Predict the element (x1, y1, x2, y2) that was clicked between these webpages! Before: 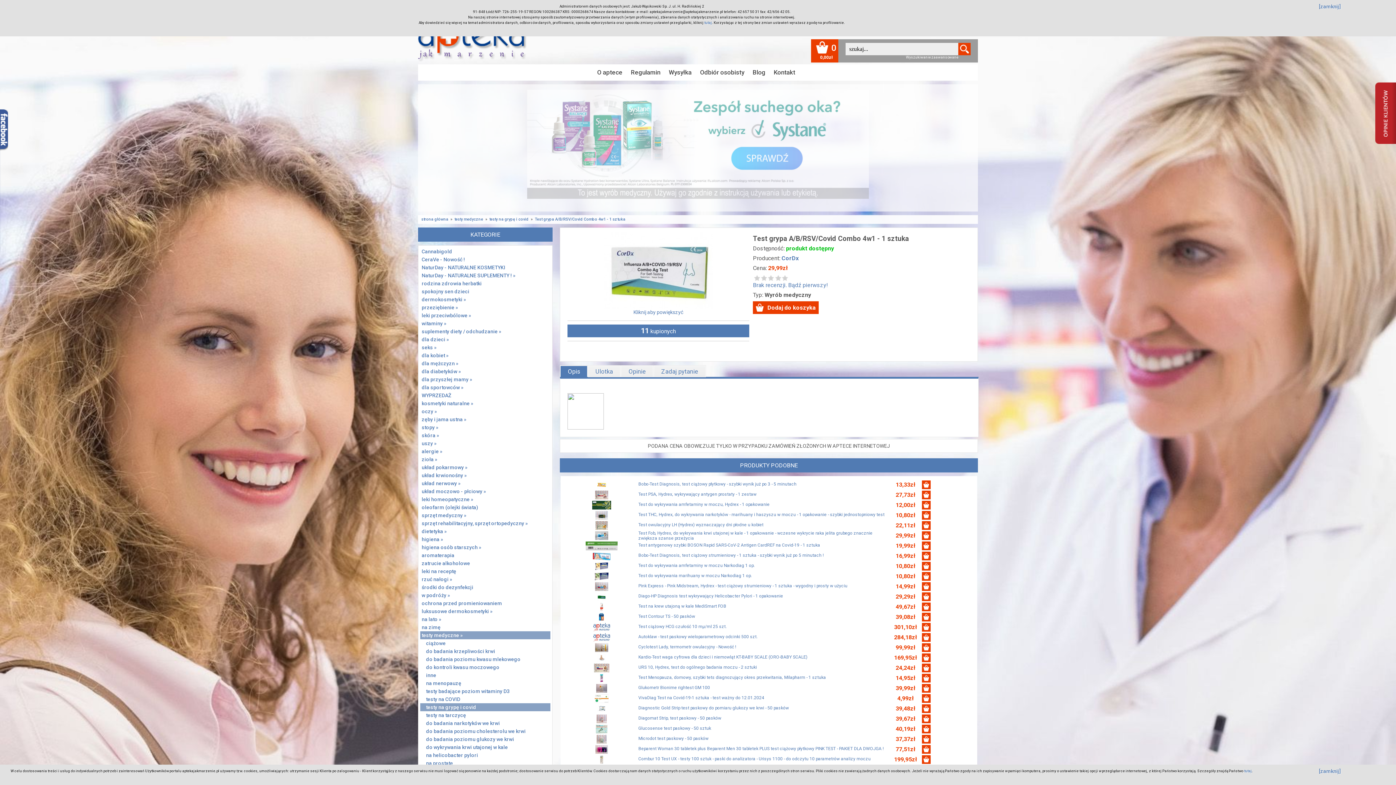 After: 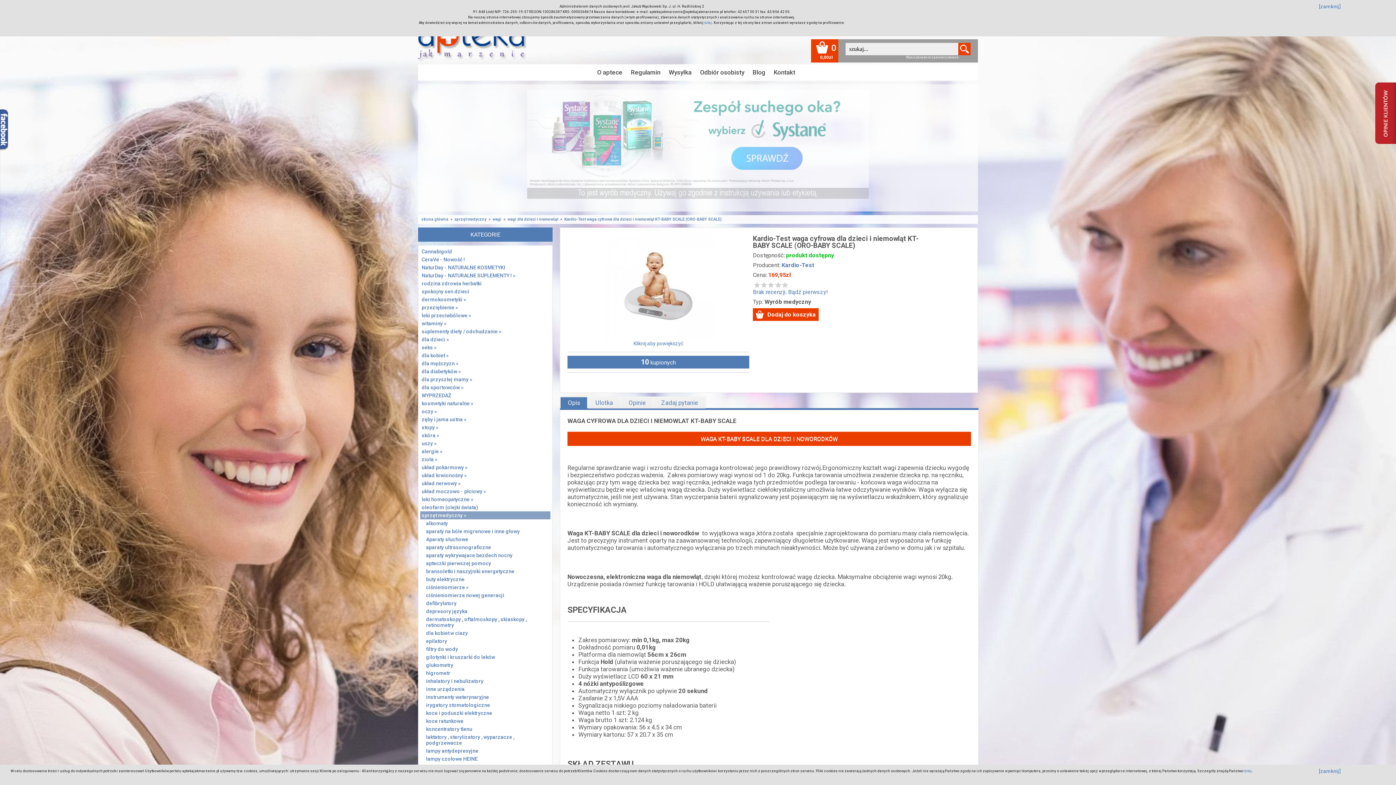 Action: label: Kardio-Test waga cyfrowa dla dzieci i niemowląt KT-BABY SCALE (ORO-BABY SCALE) bbox: (638, 653, 891, 661)